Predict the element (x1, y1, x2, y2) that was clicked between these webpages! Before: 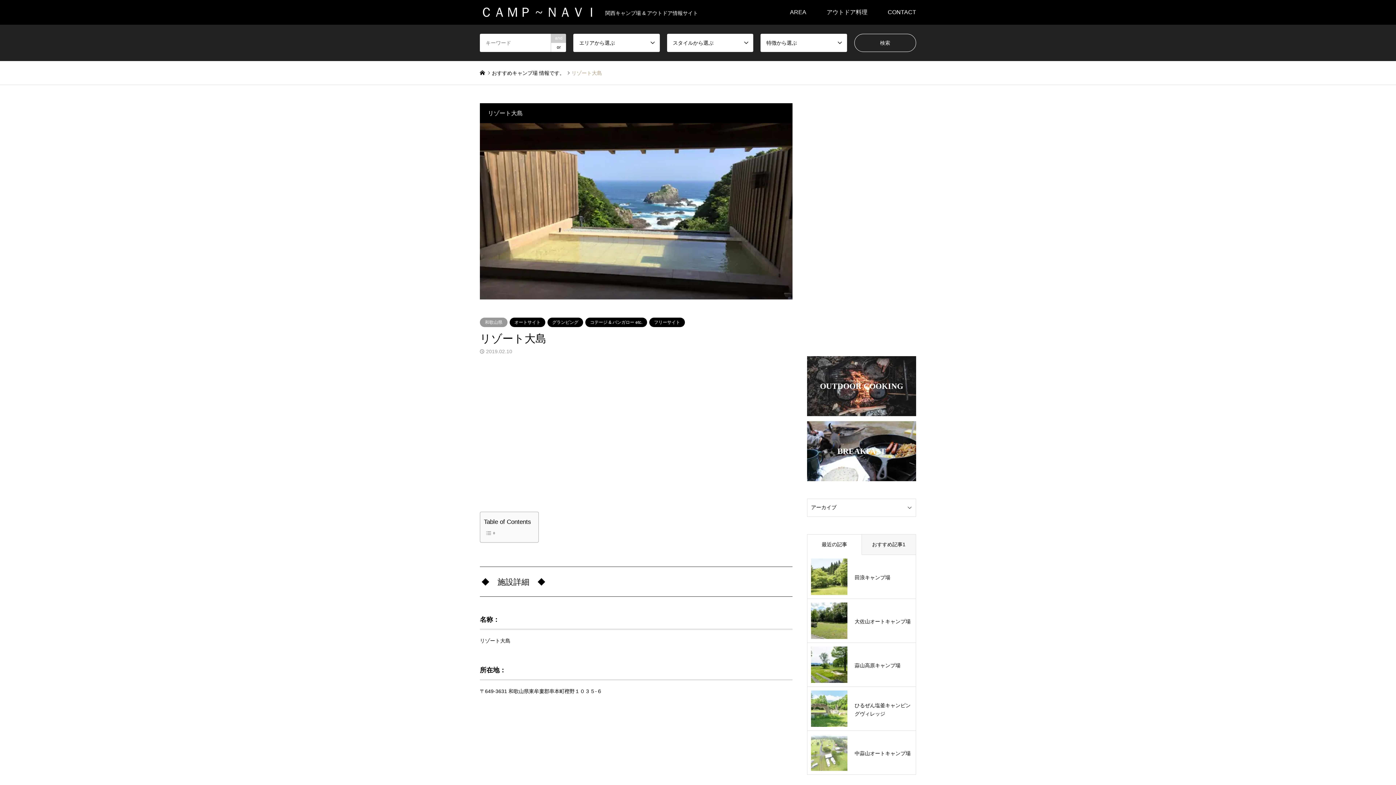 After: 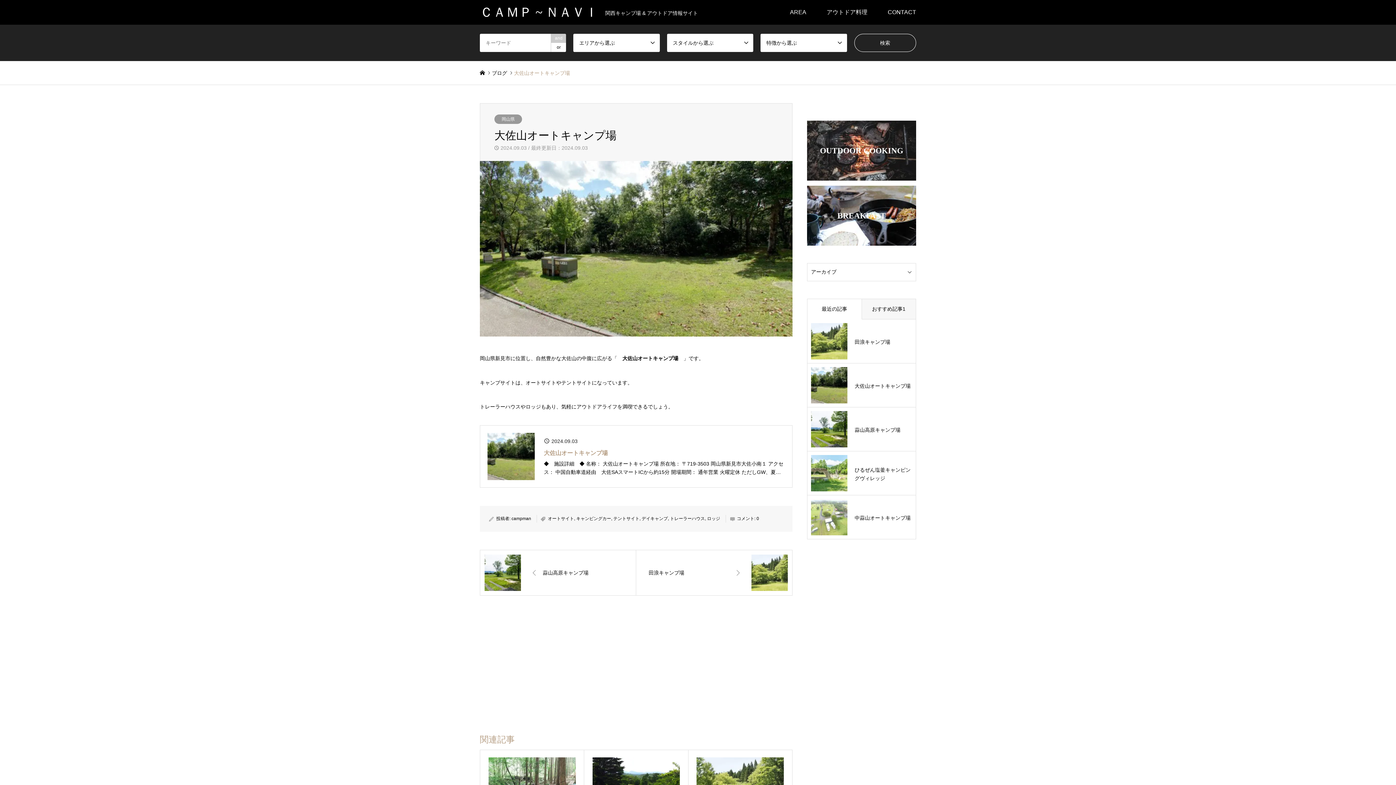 Action: label: 大佐山オートキャンプ場 bbox: (811, 384, 912, 421)